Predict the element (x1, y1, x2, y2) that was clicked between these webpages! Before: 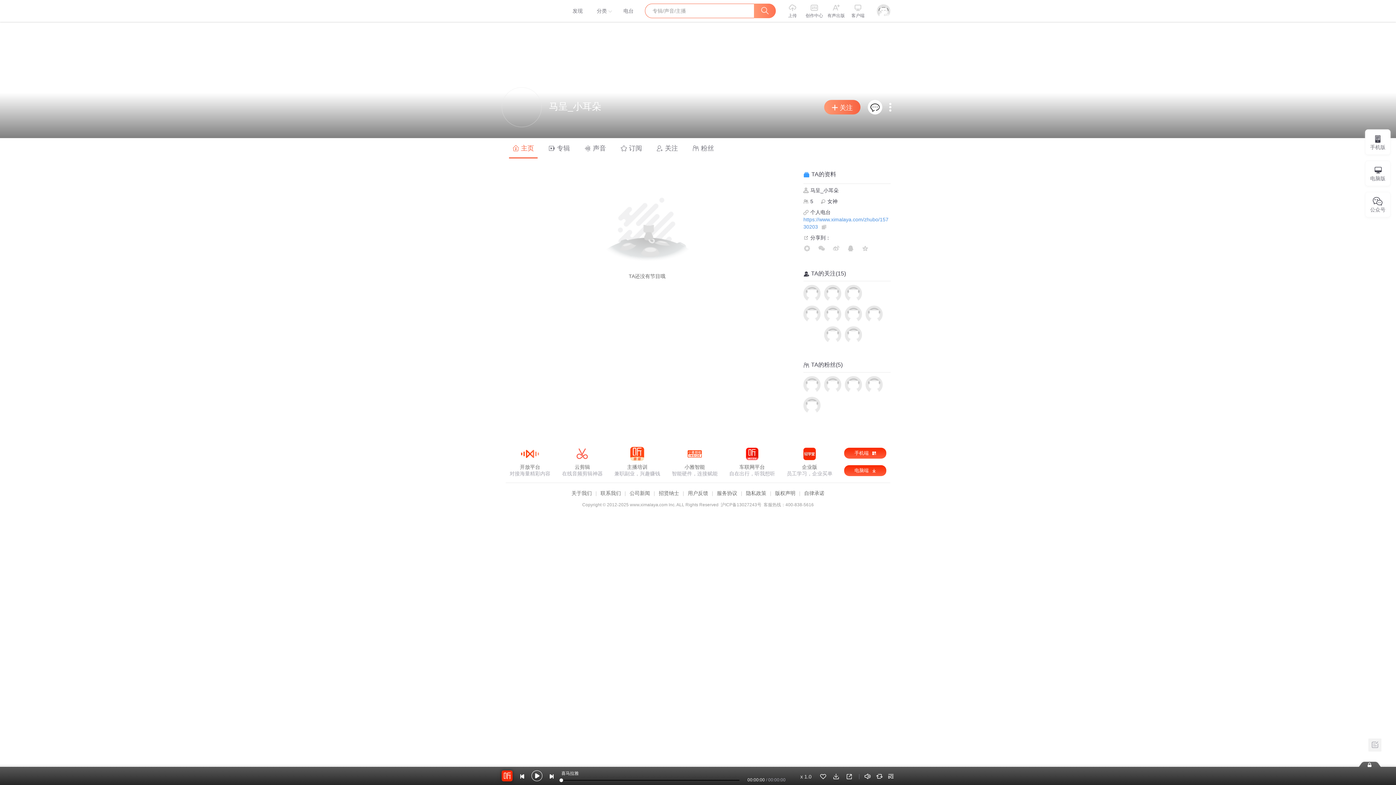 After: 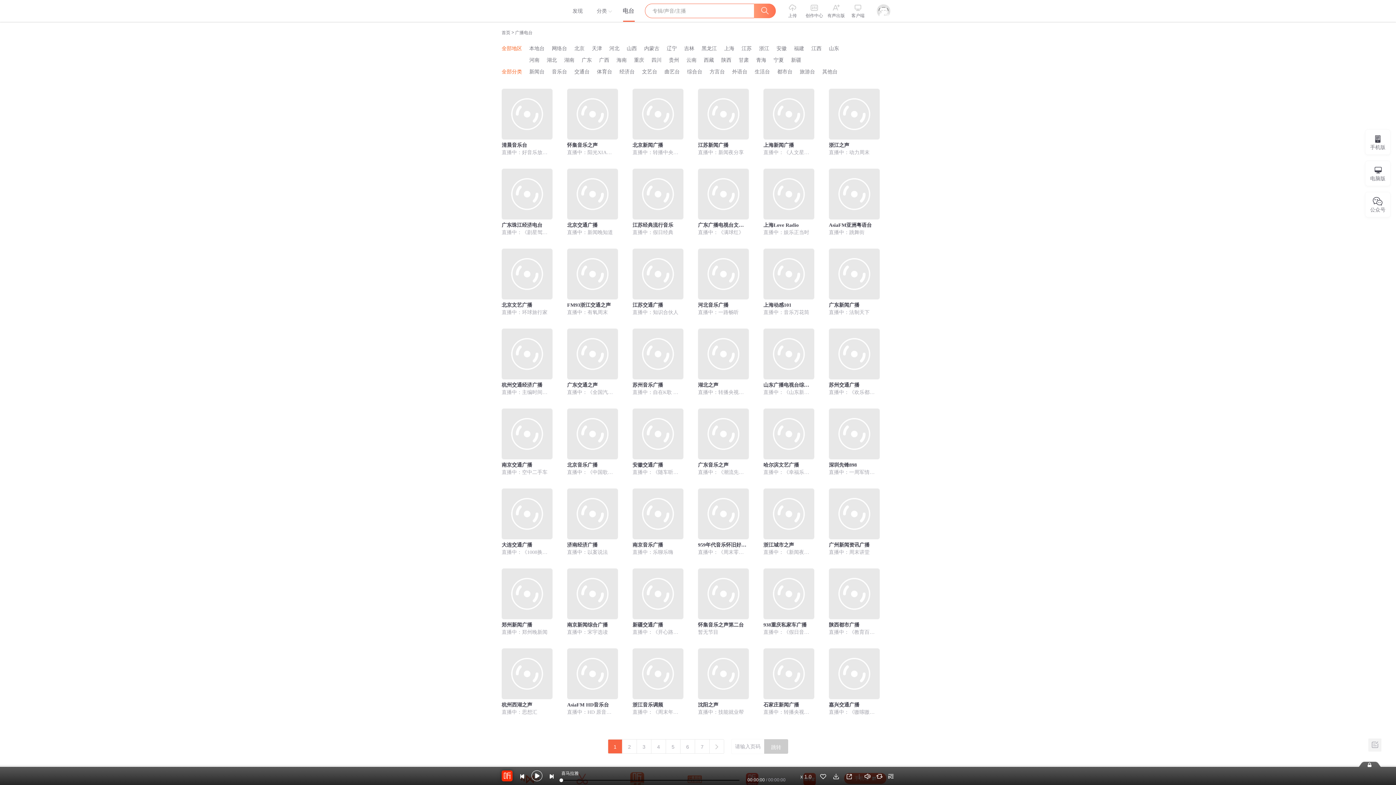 Action: label: 电台 bbox: (614, 0, 643, 21)